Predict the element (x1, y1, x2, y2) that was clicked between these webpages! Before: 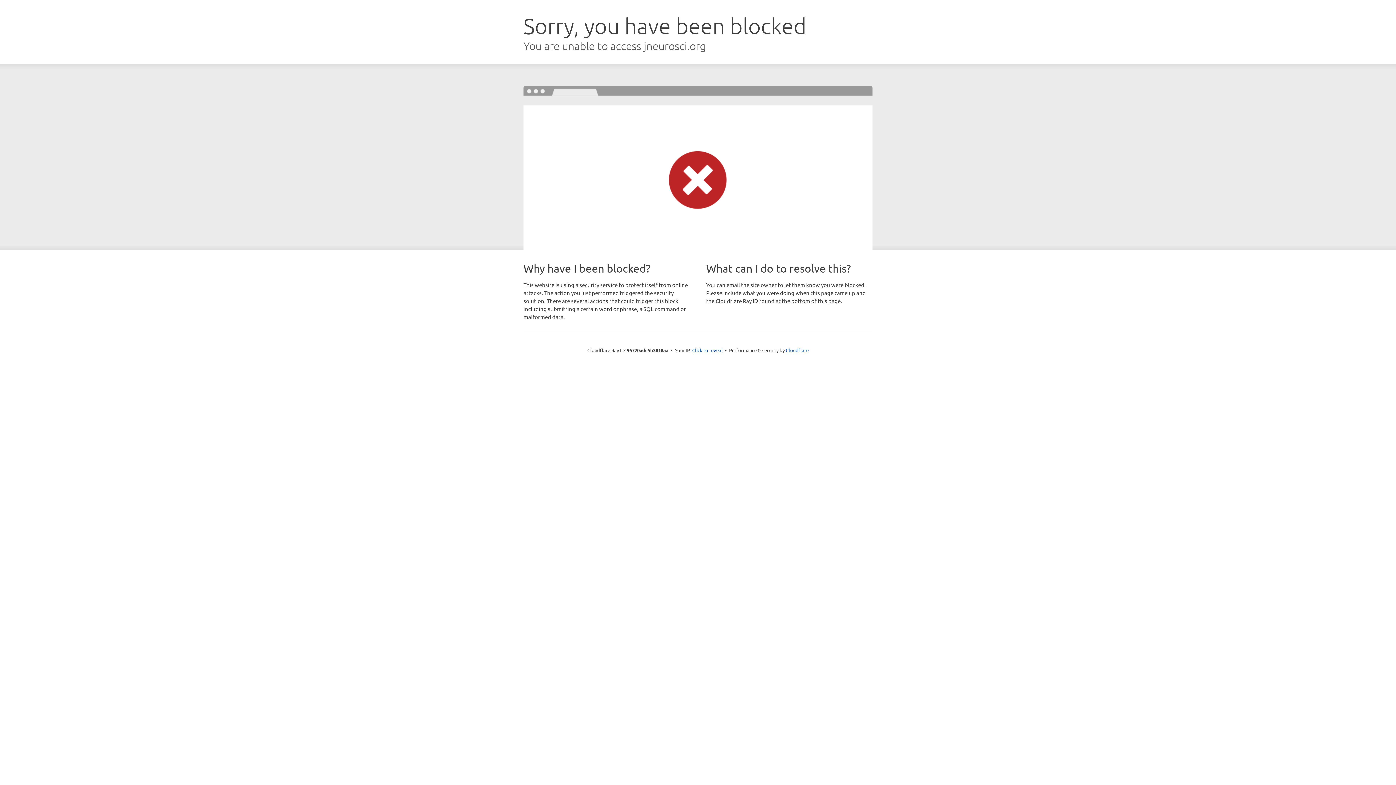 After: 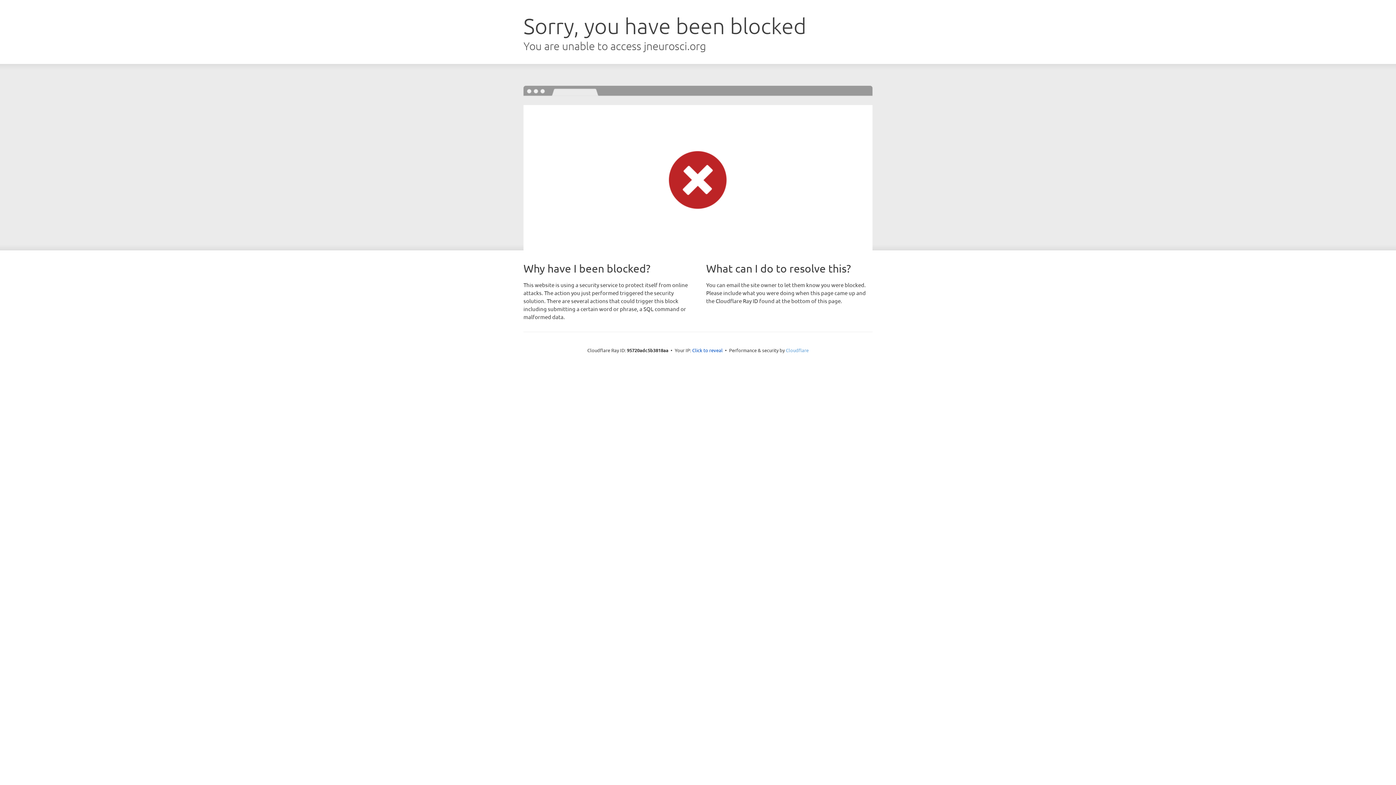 Action: bbox: (786, 347, 808, 353) label: Cloudflare